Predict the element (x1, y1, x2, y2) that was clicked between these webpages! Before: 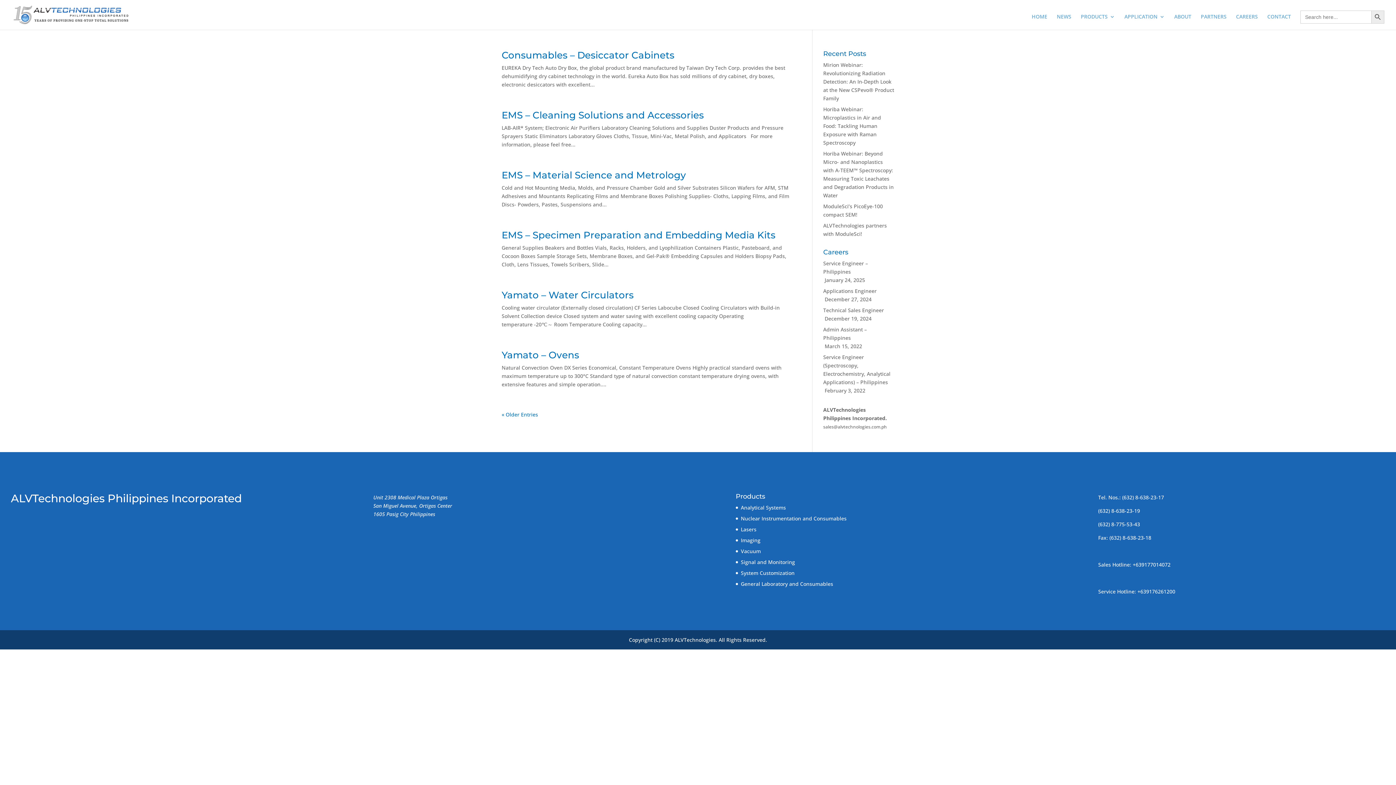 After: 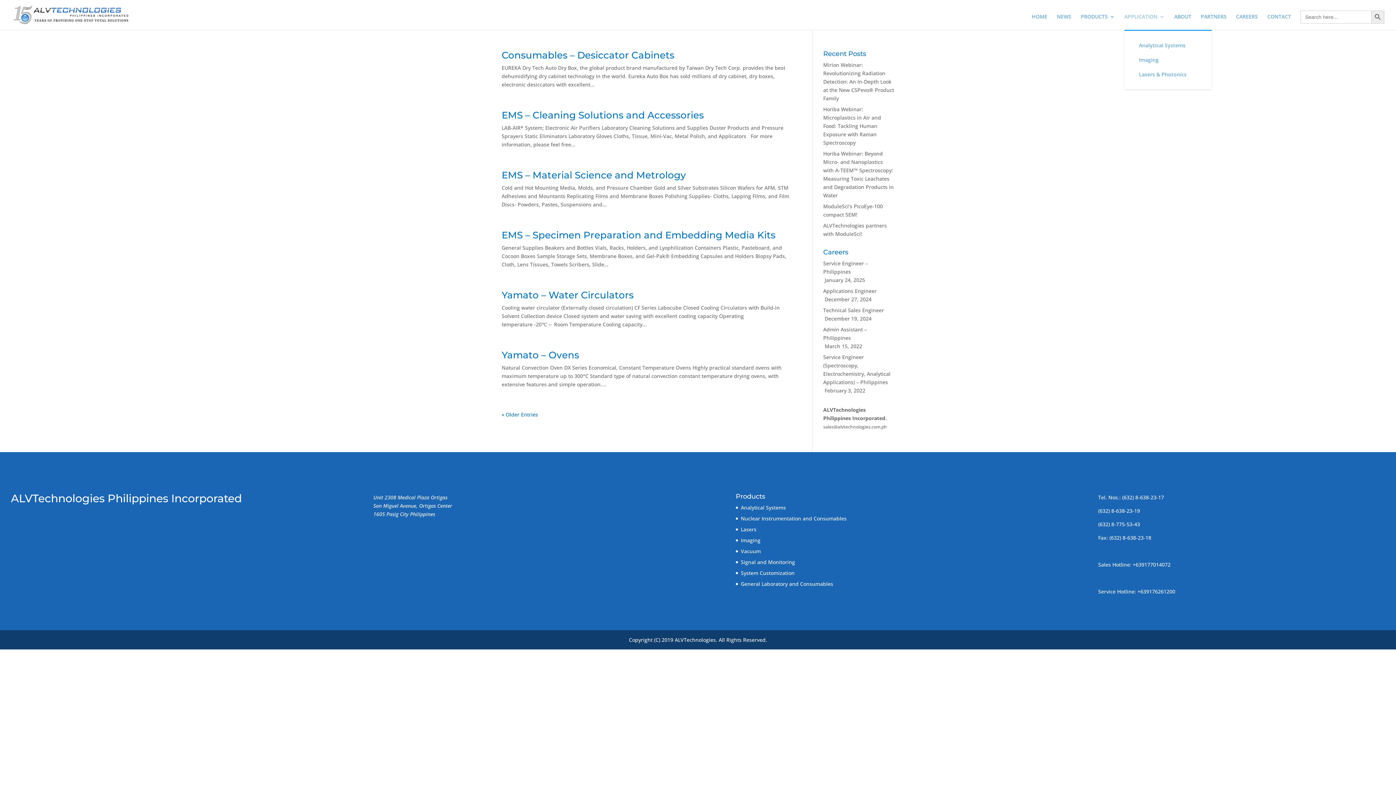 Action: label: APPLICATION bbox: (1124, 14, 1165, 29)